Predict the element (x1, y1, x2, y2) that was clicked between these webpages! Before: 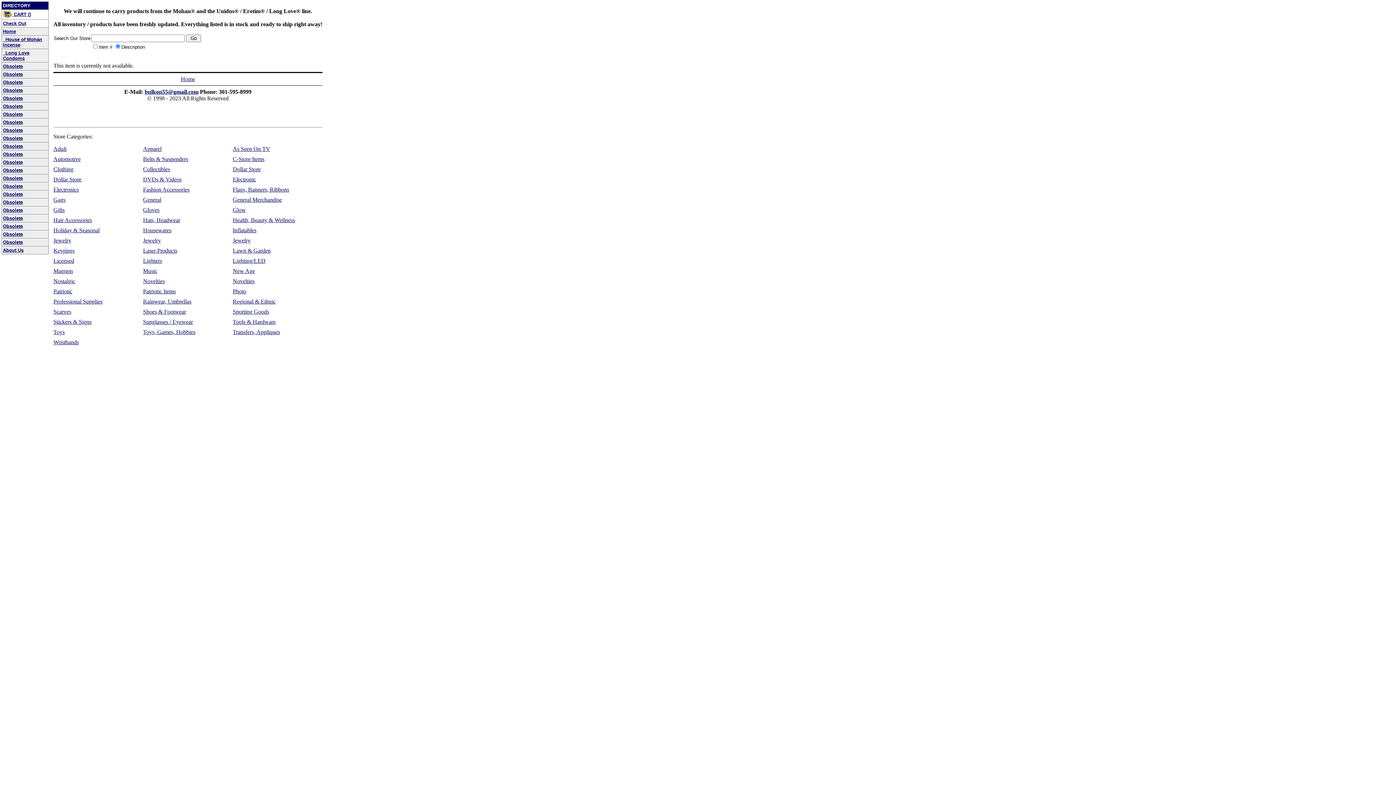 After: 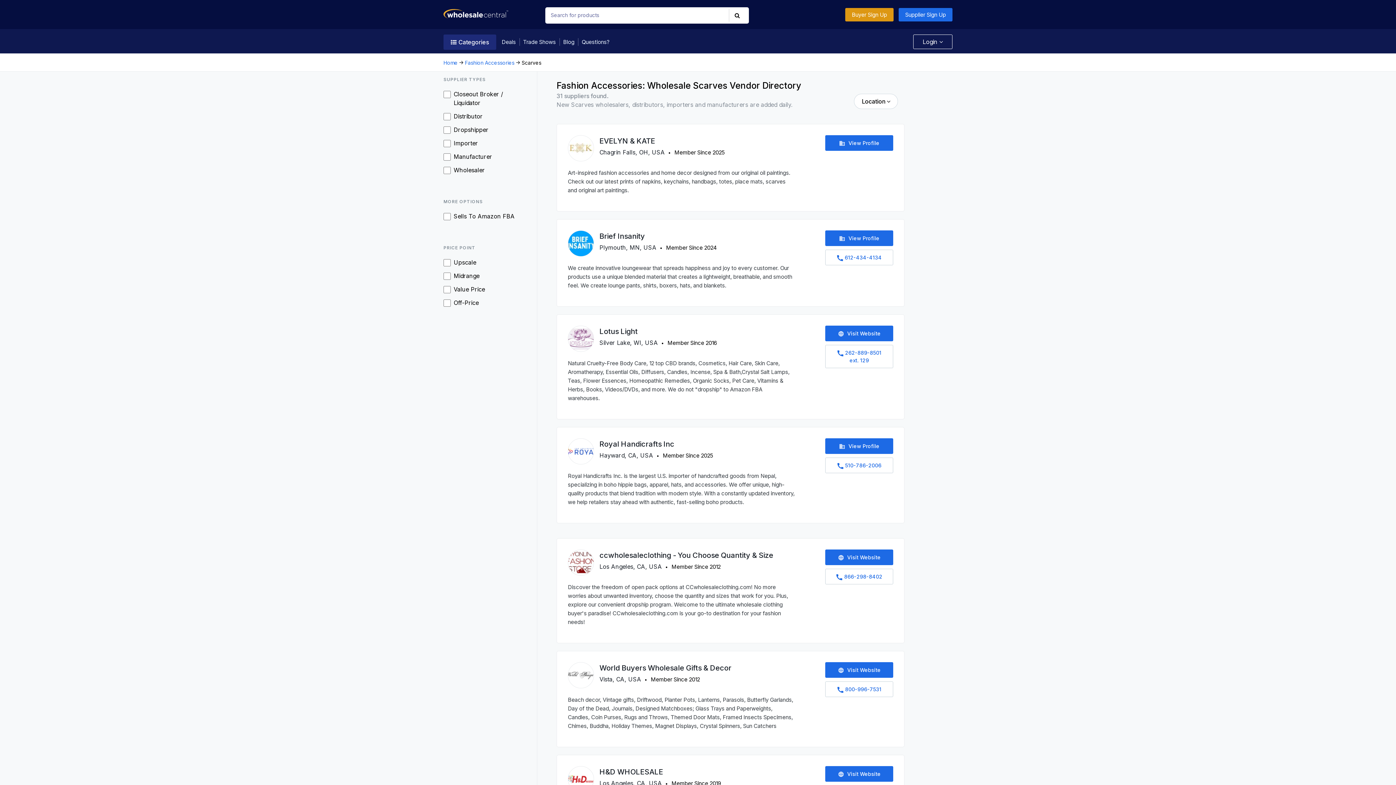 Action: label: Scarves bbox: (53, 308, 71, 314)